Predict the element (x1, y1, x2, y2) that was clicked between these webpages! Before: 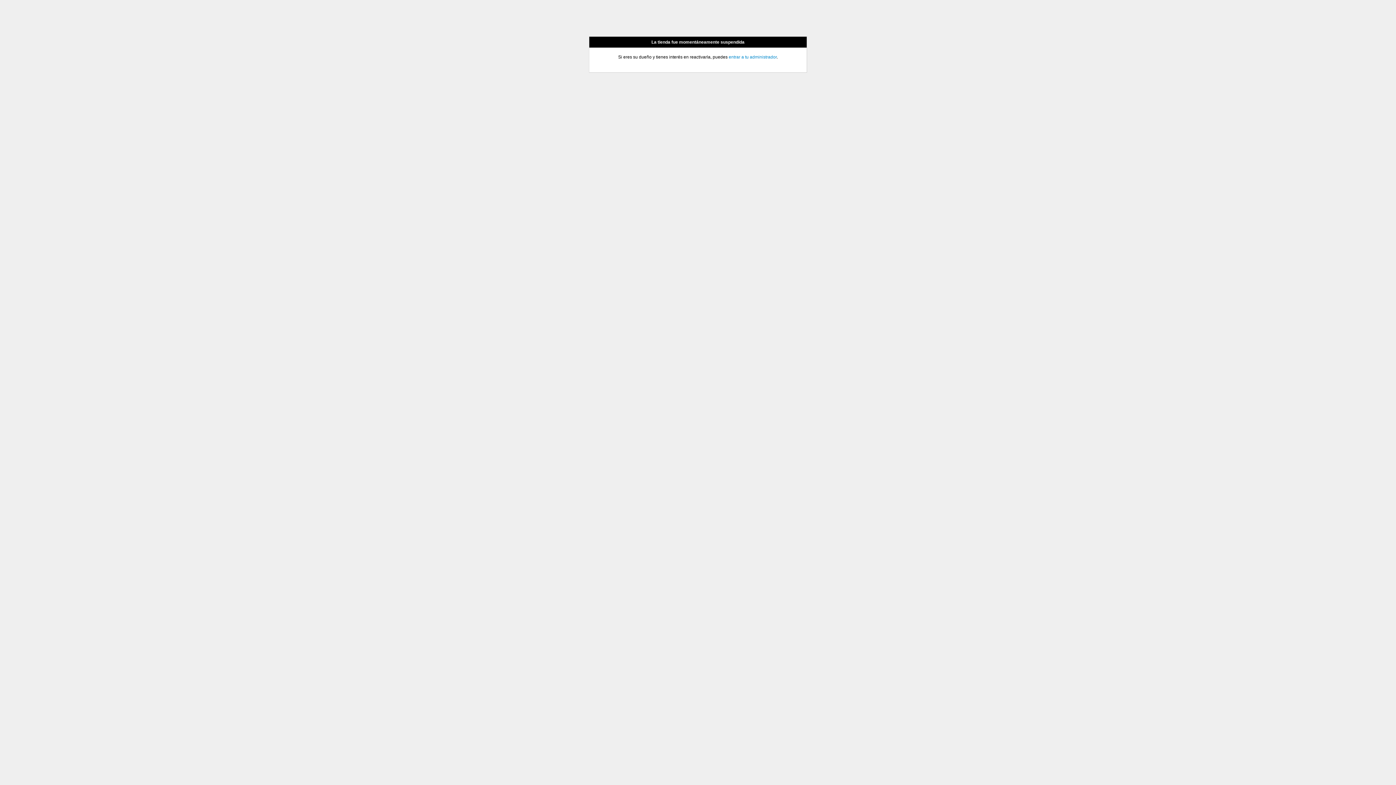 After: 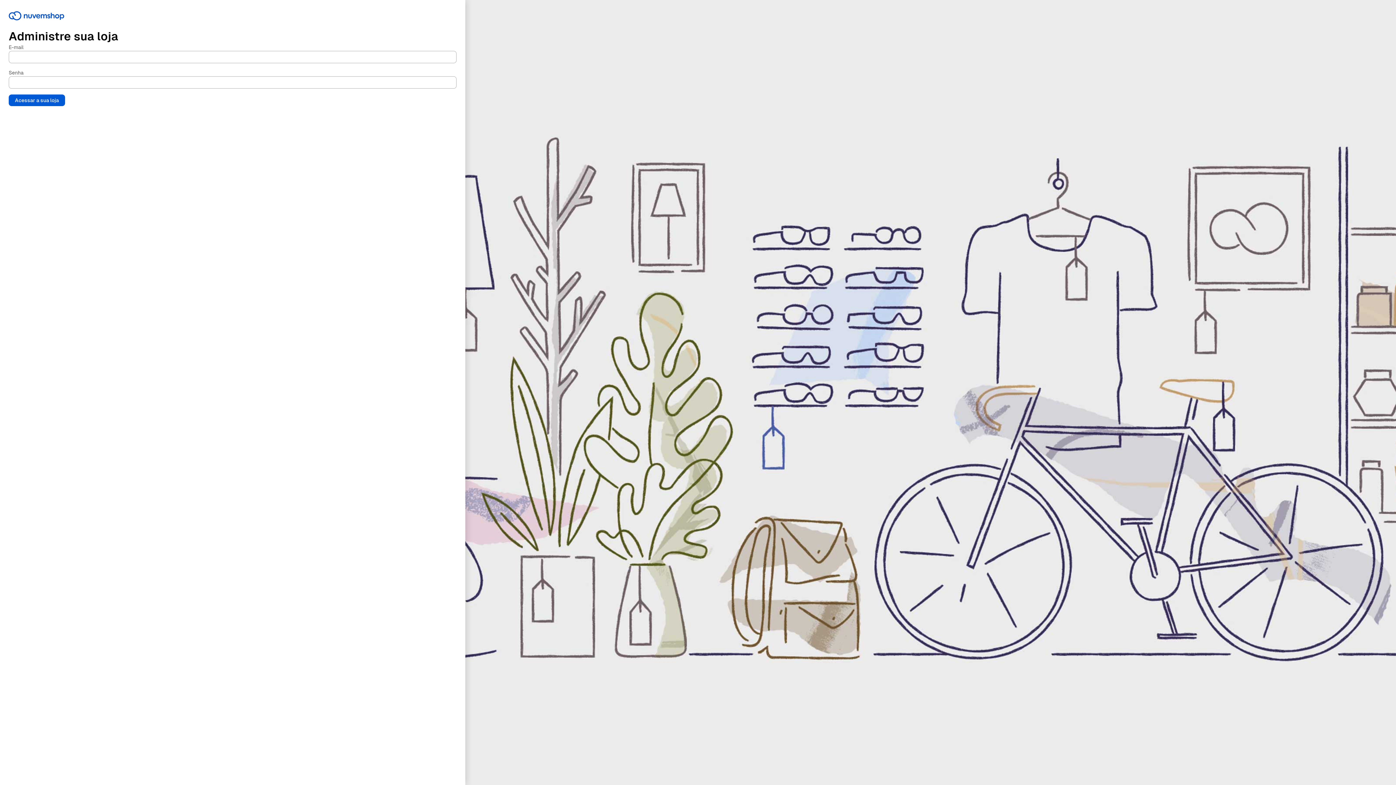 Action: label: entrar a tu administrador bbox: (728, 54, 776, 59)